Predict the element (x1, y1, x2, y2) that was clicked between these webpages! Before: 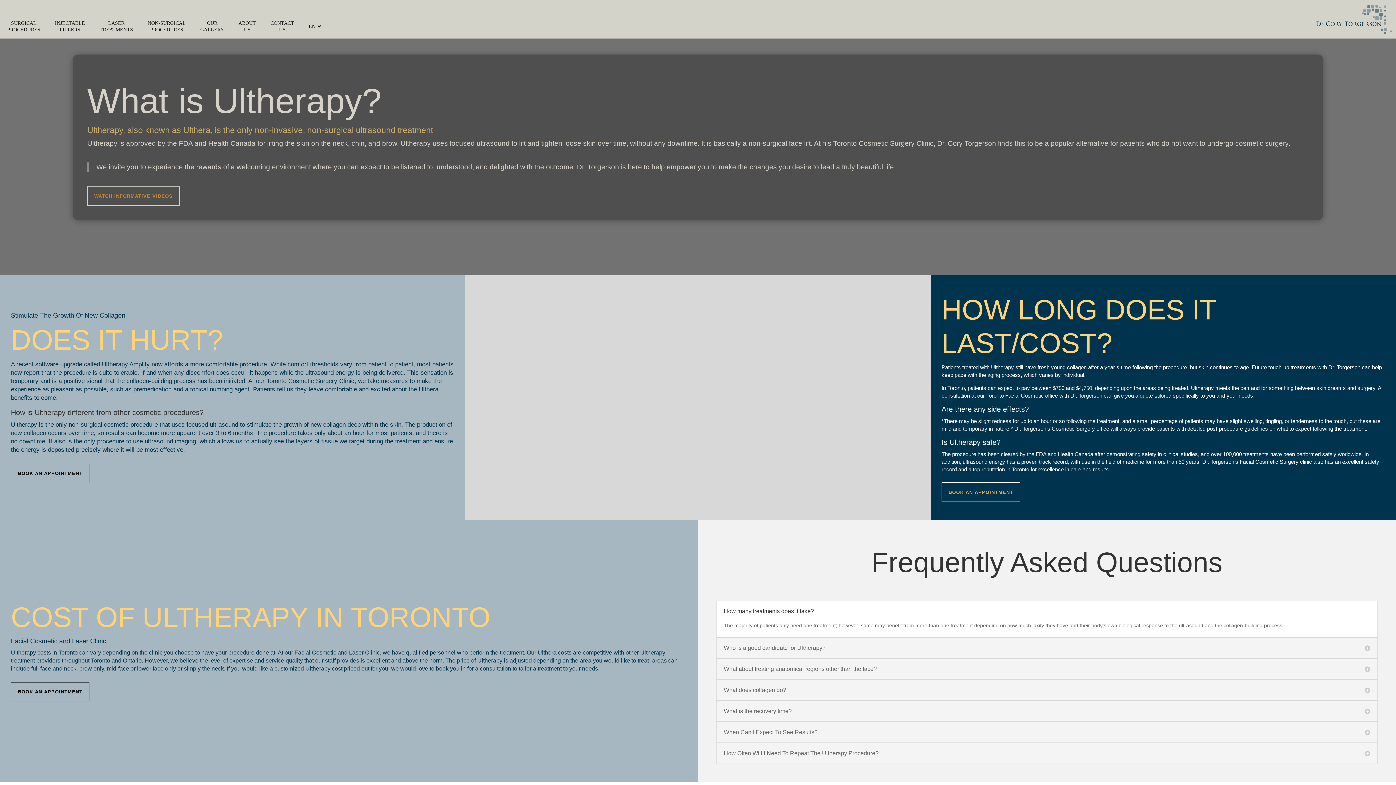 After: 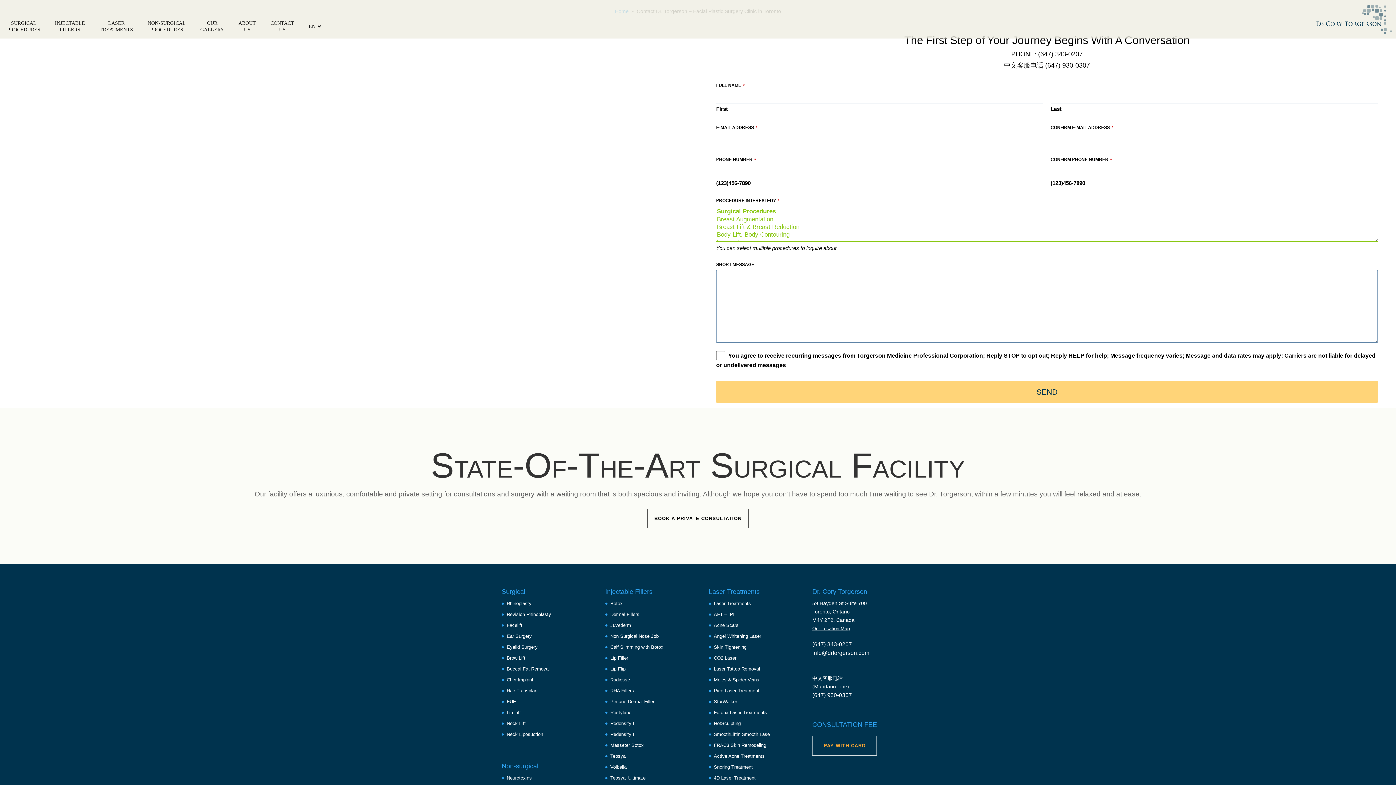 Action: bbox: (10, 688, 89, 695) label: BOOK AN APPOINTMENT